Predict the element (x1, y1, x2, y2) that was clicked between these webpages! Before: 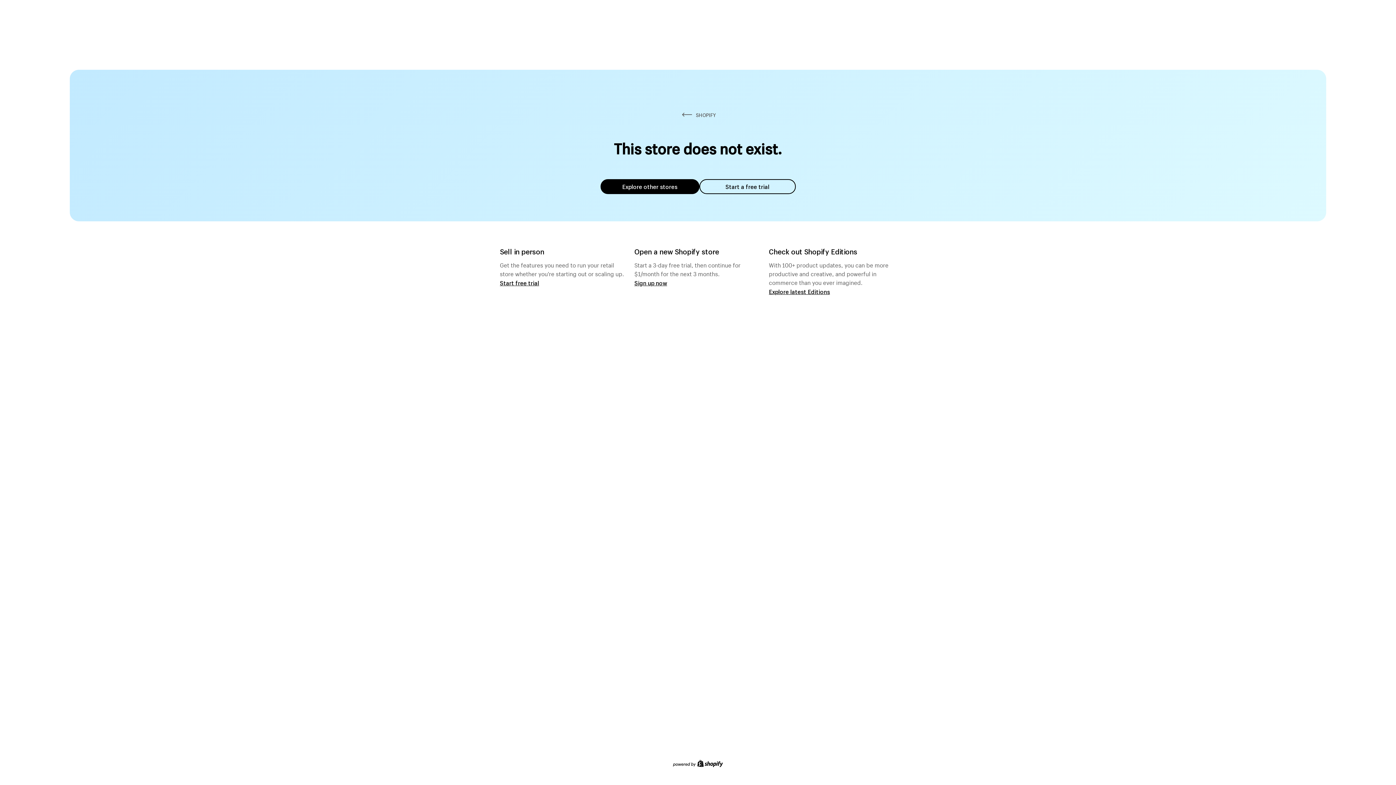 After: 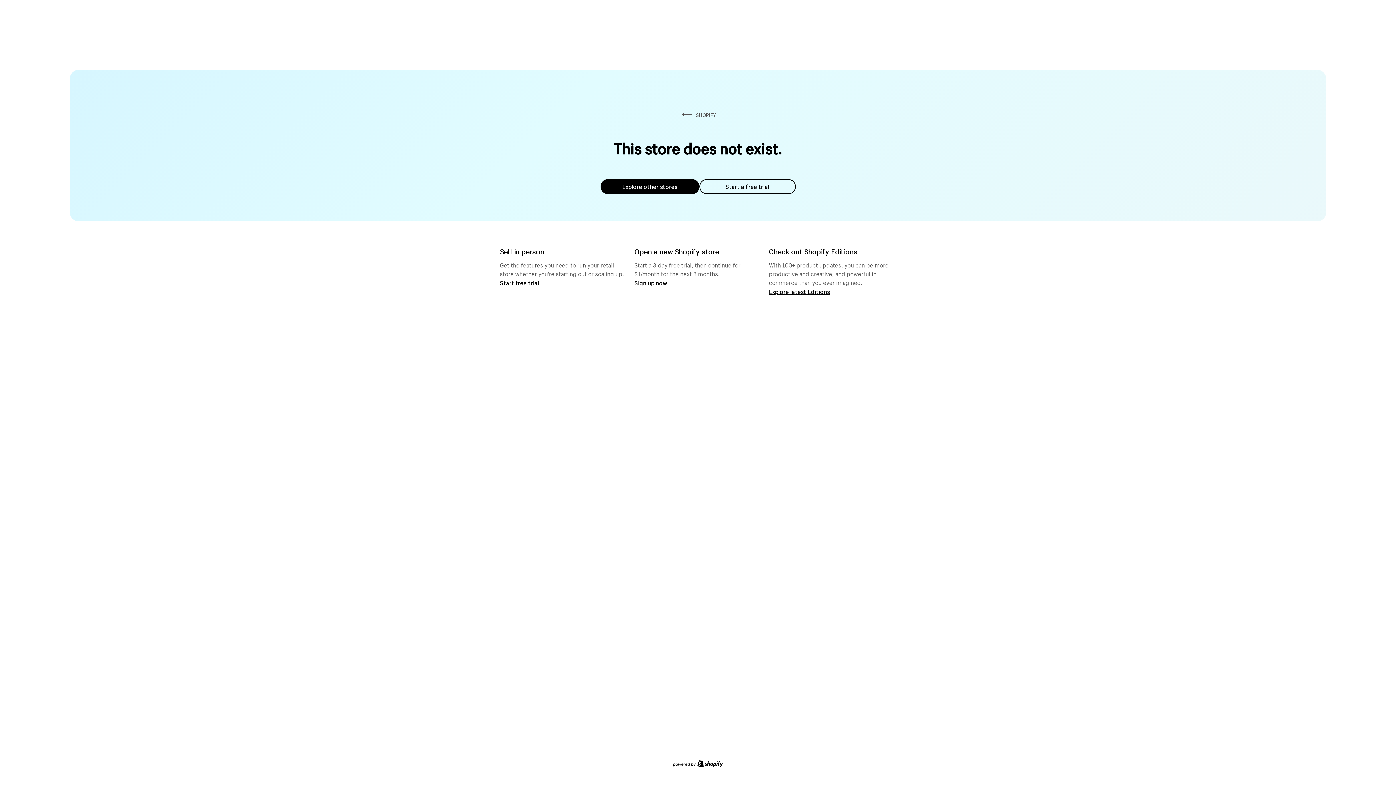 Action: bbox: (699, 179, 795, 194) label: Start a free trial